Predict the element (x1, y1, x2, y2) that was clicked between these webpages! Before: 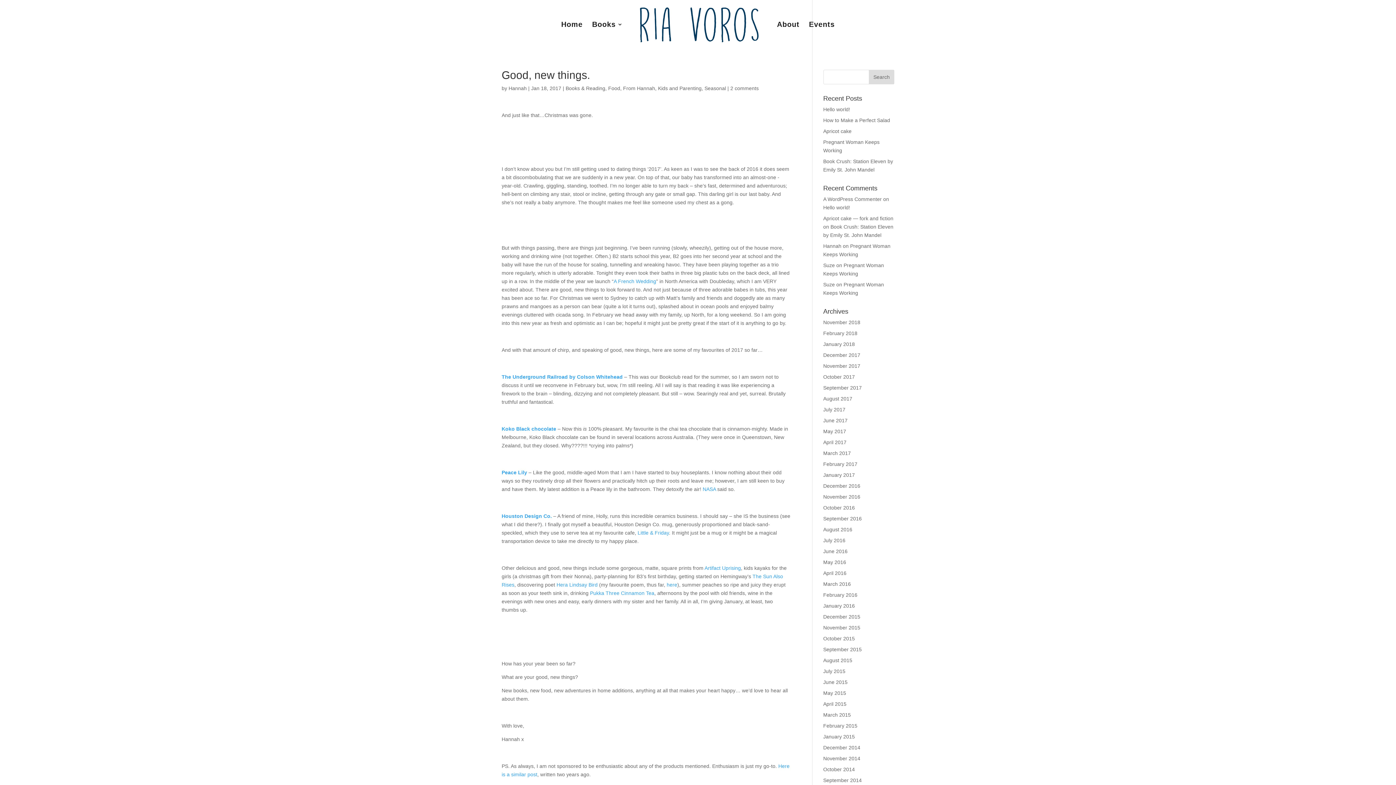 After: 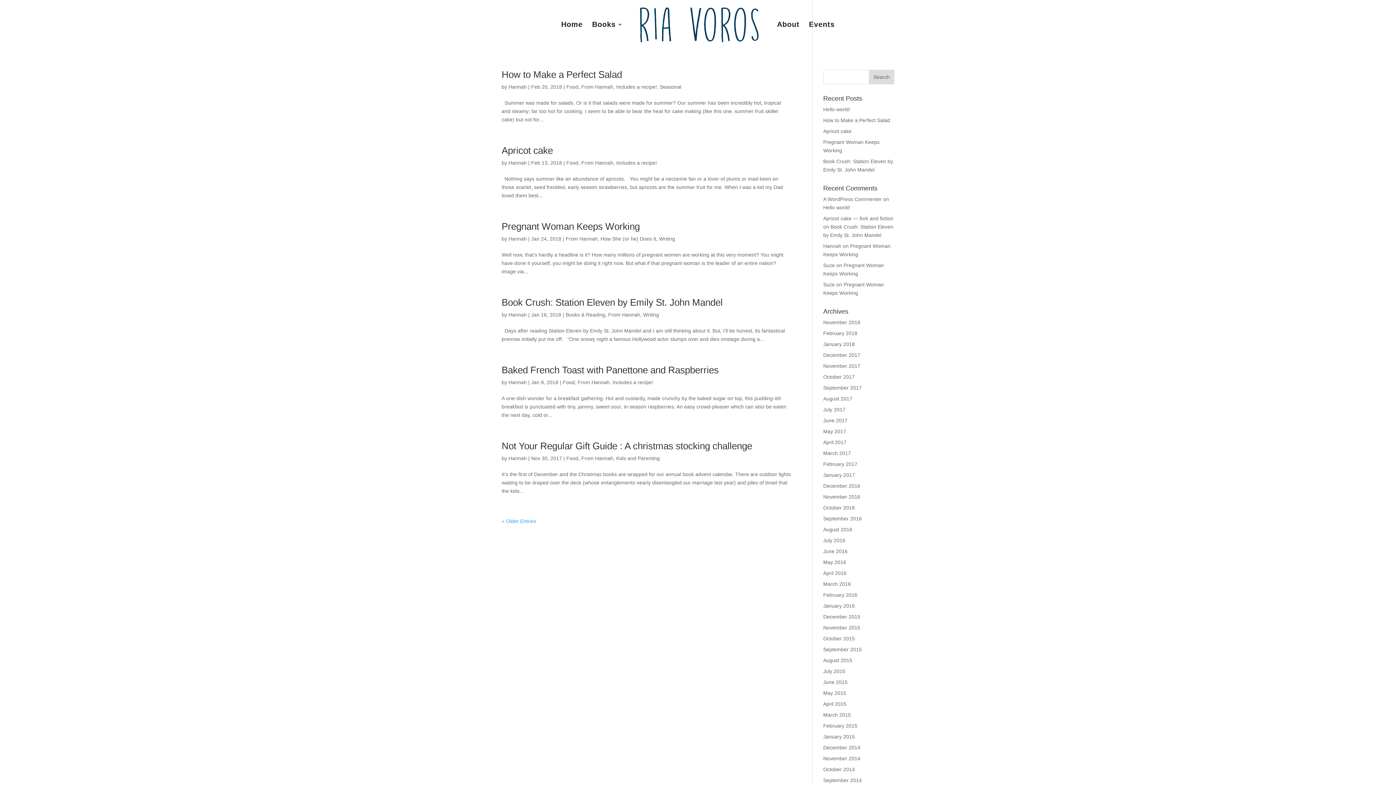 Action: label: From Hannah bbox: (623, 85, 655, 91)